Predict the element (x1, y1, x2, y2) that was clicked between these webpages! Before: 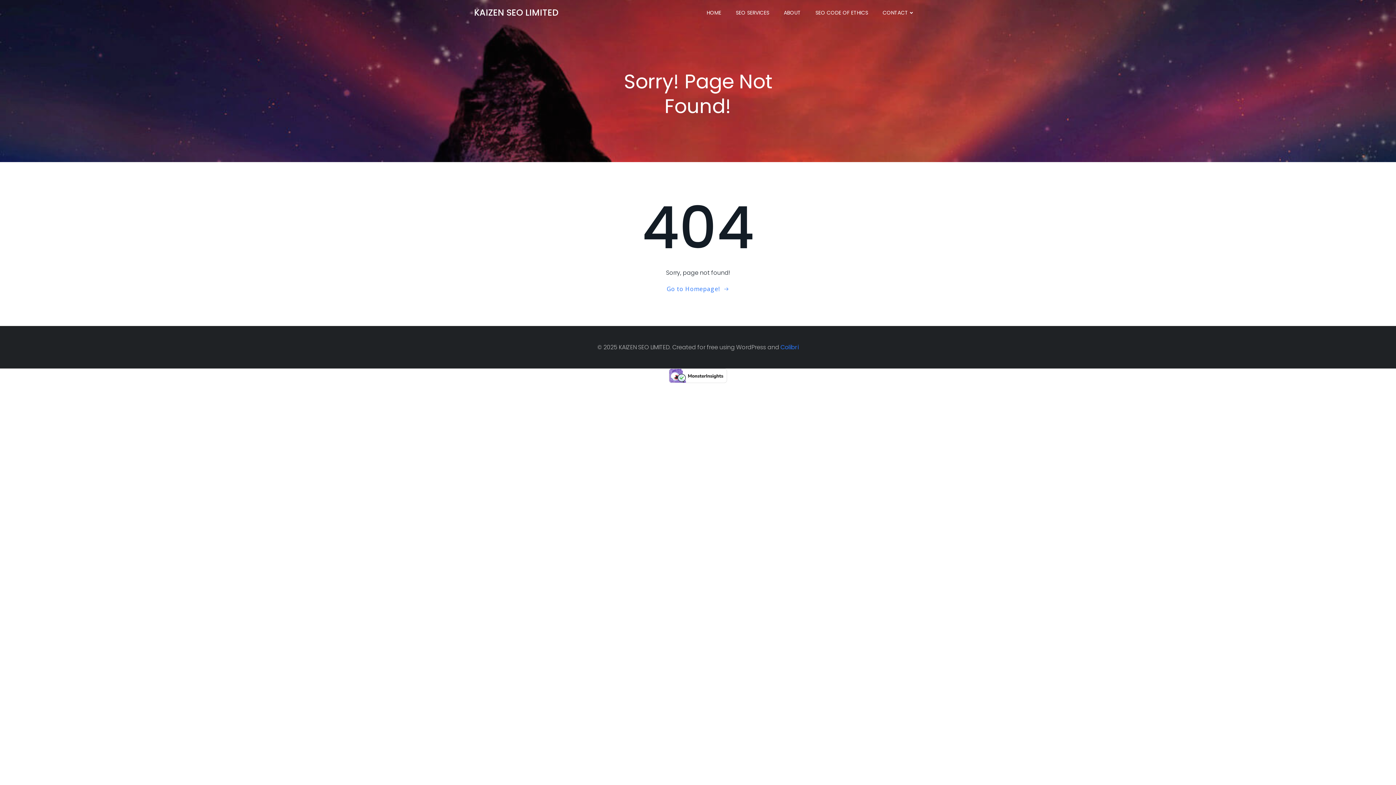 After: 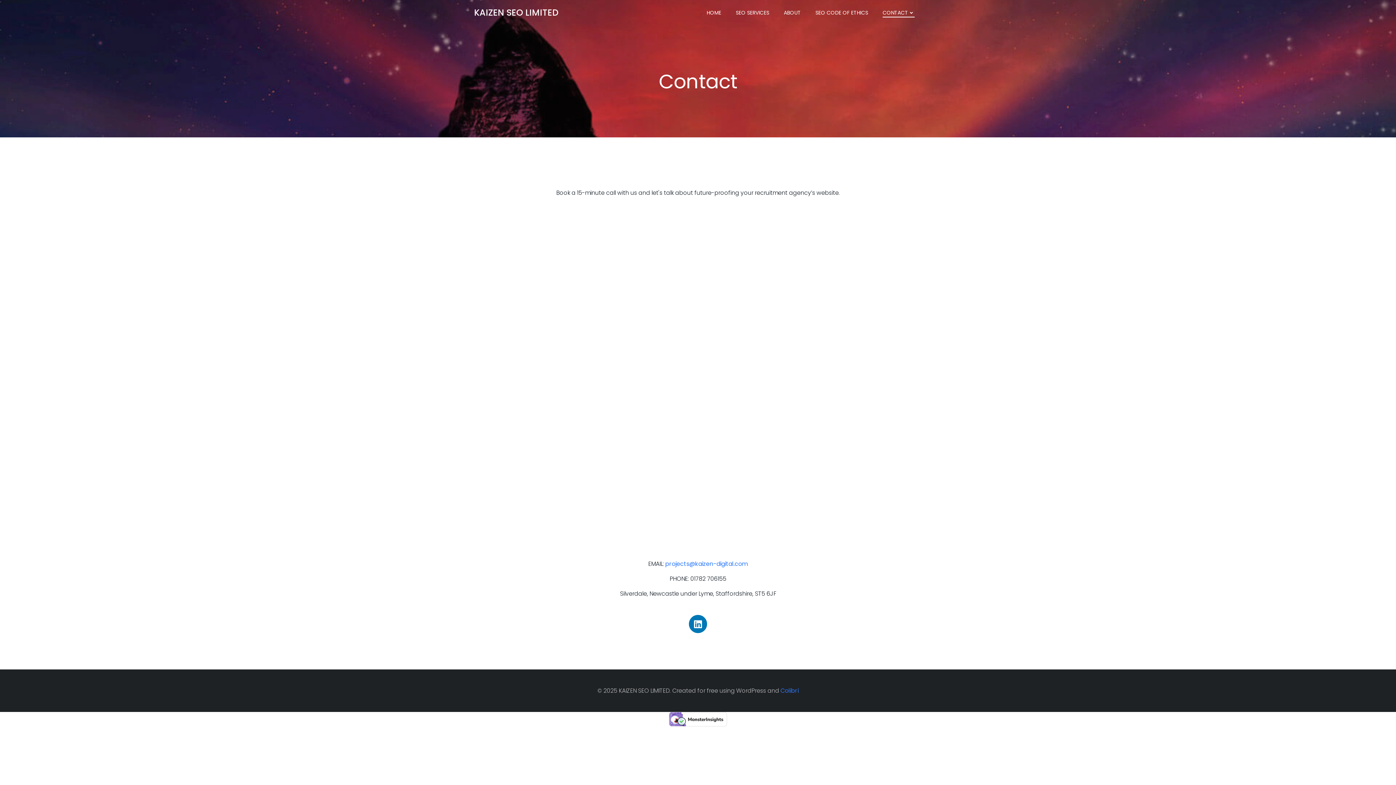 Action: bbox: (882, 8, 914, 16) label: CONTACT